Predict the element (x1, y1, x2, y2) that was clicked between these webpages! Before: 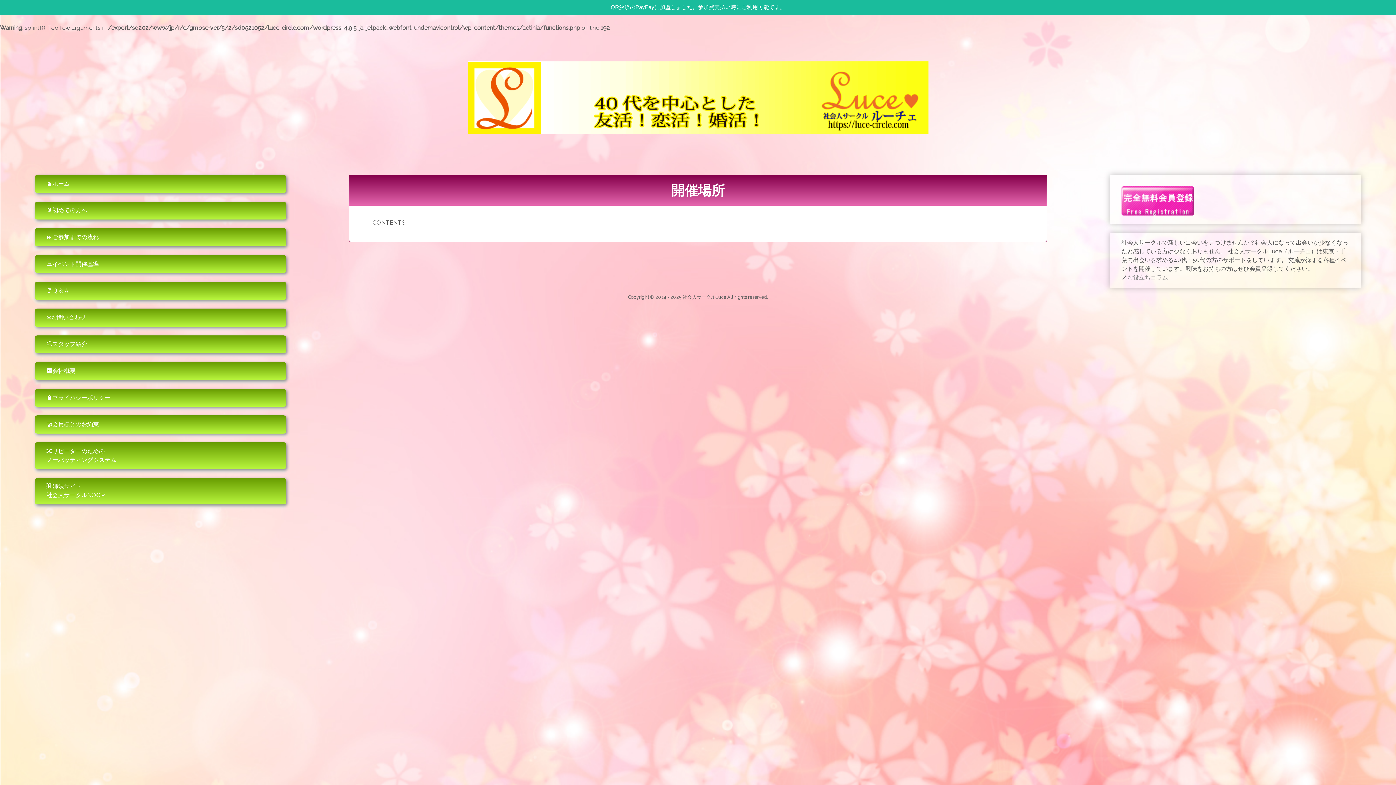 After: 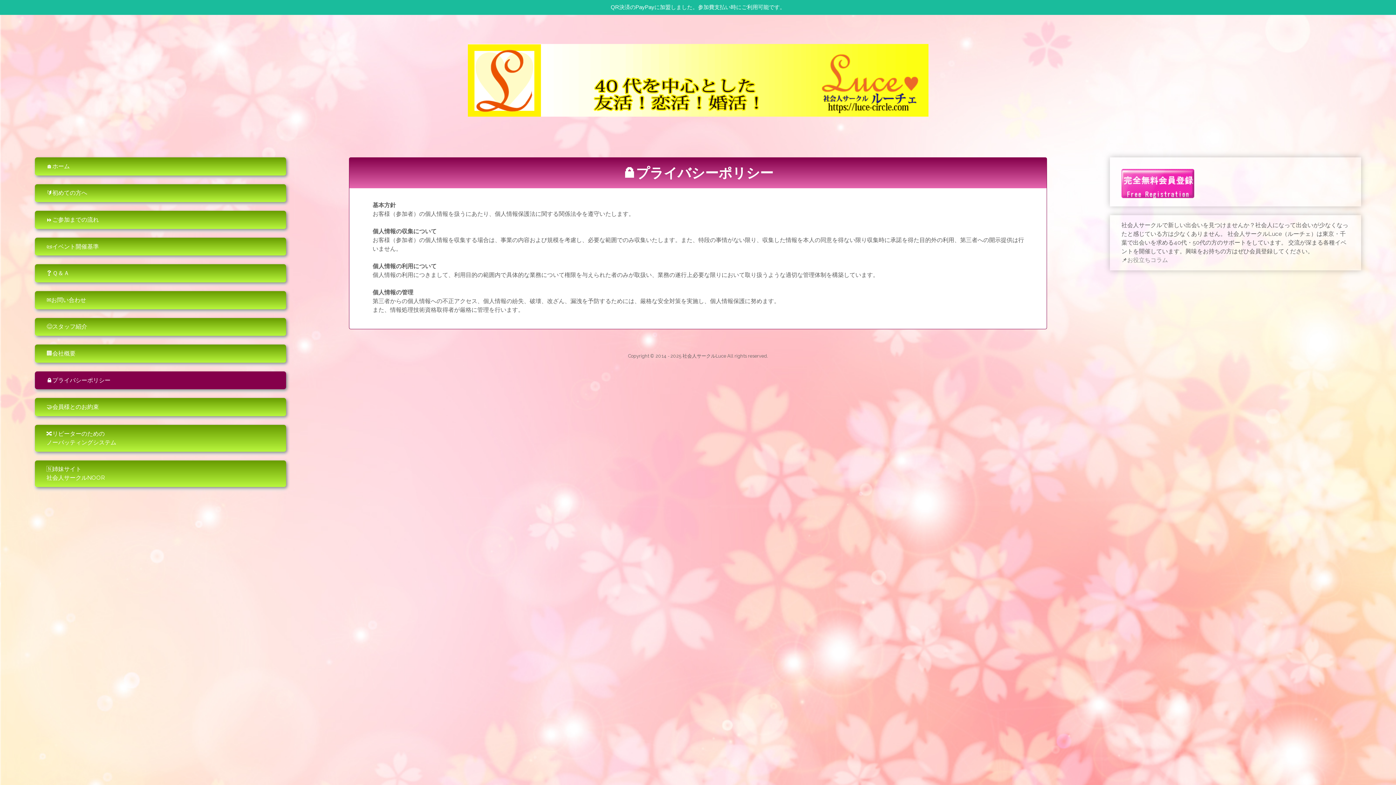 Action: bbox: (34, 389, 286, 407) label: 🔒プライバシーポリシー